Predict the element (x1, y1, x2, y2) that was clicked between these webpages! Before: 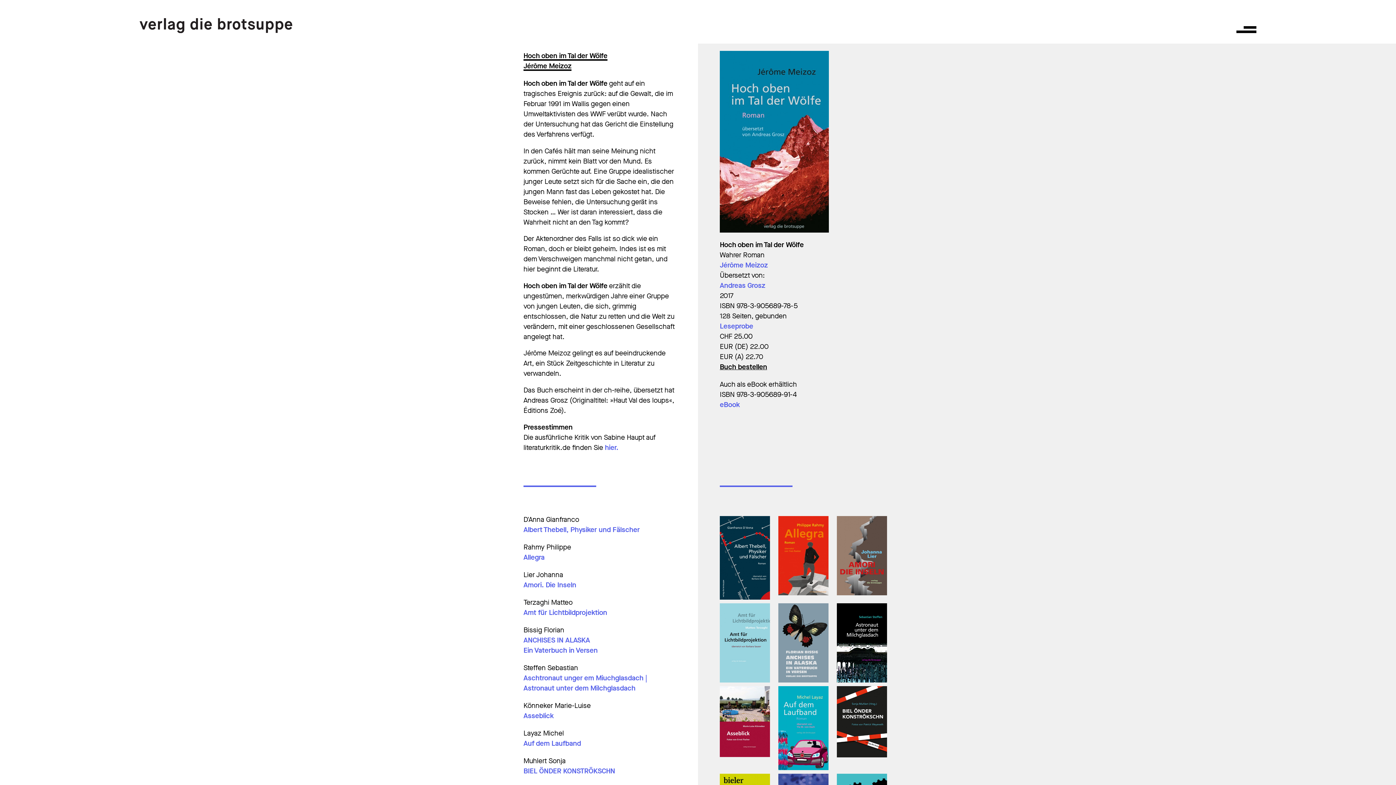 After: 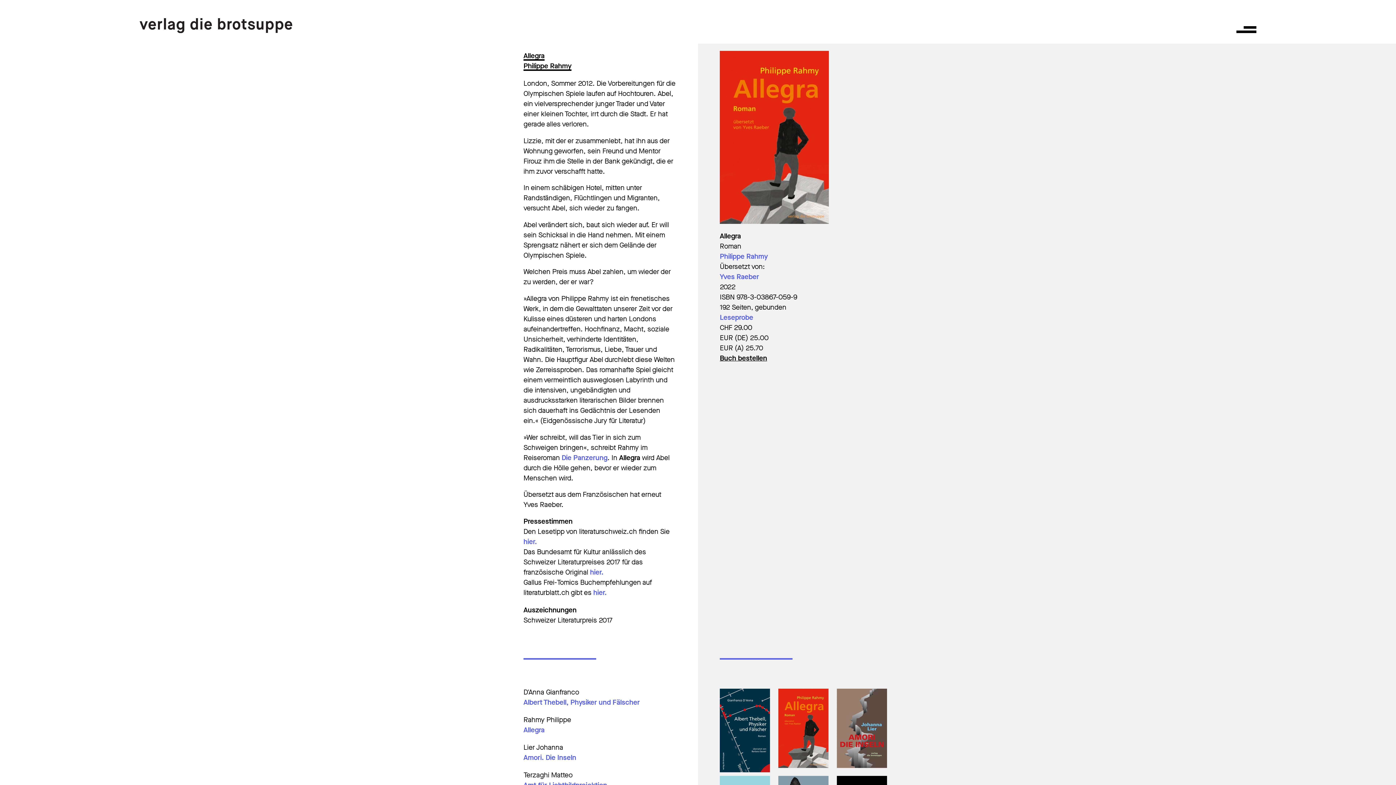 Action: bbox: (778, 516, 828, 595)